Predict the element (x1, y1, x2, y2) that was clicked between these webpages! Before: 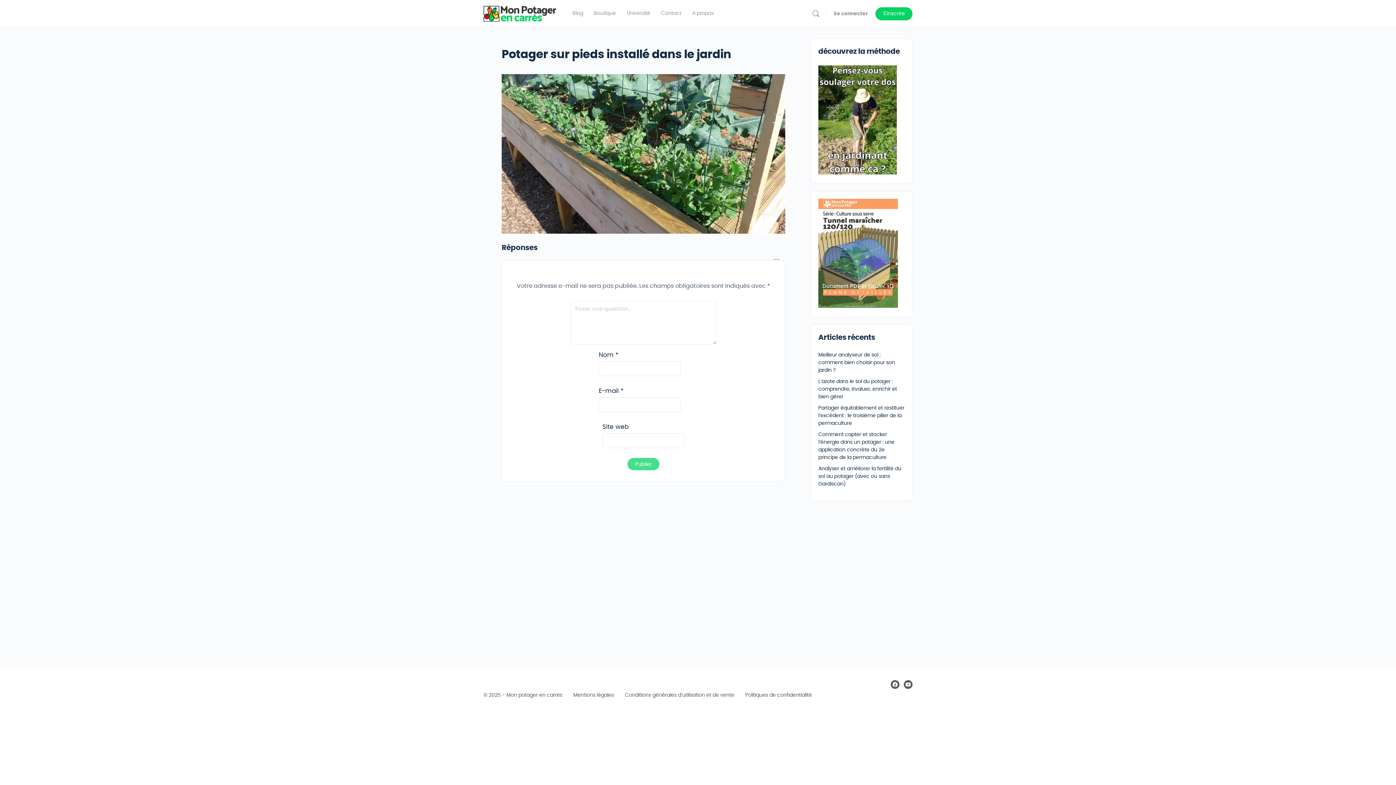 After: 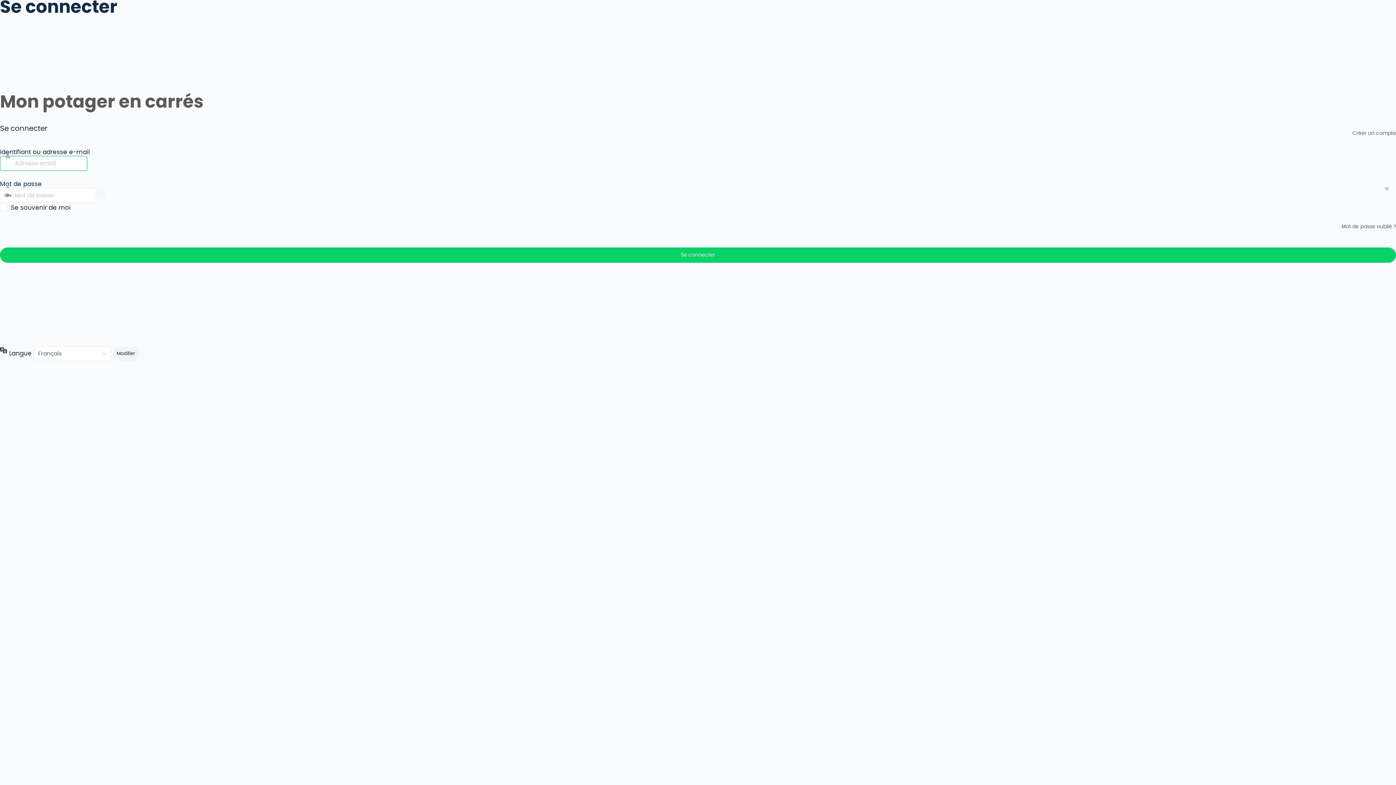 Action: bbox: (829, 5, 872, 22) label: Se connecter